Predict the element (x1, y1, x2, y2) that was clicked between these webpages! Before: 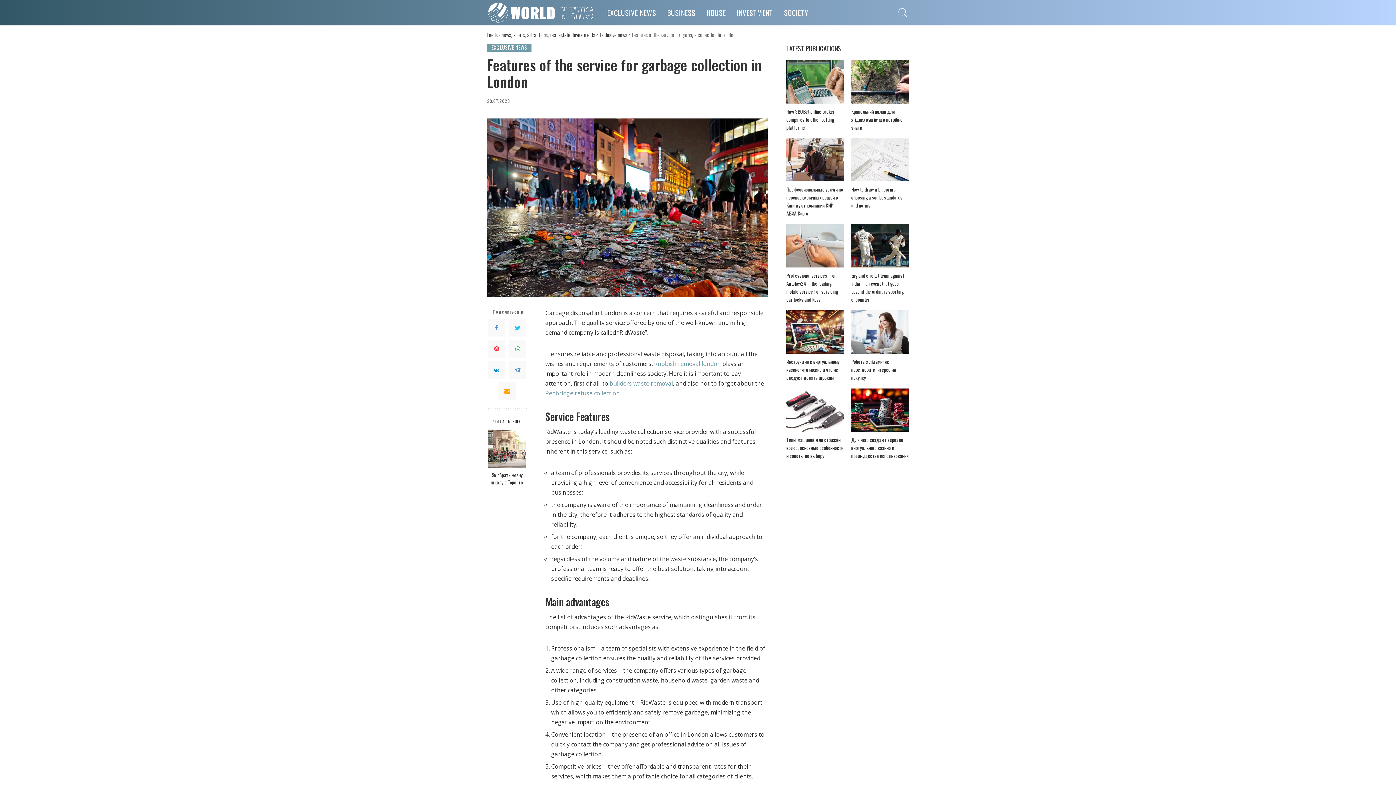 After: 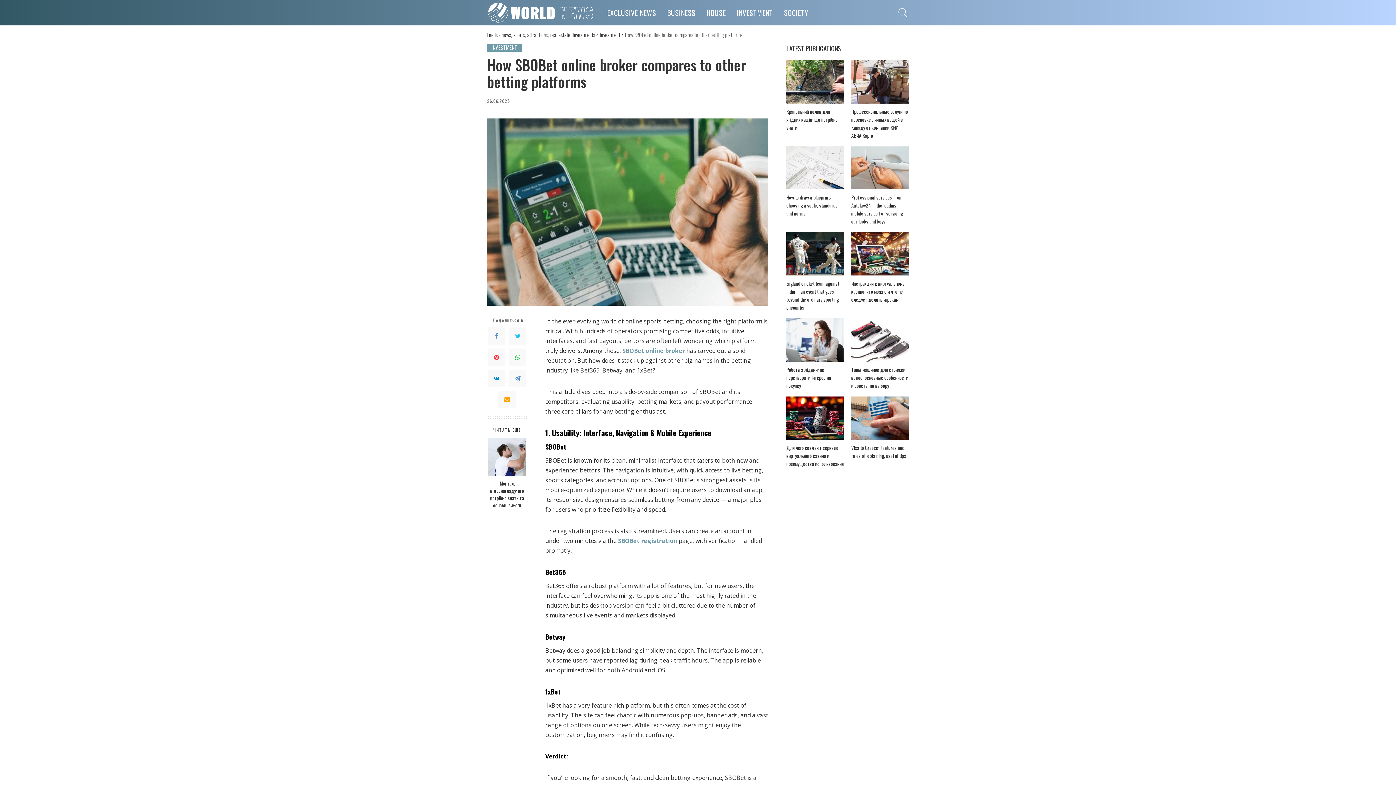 Action: bbox: (786, 60, 844, 103)